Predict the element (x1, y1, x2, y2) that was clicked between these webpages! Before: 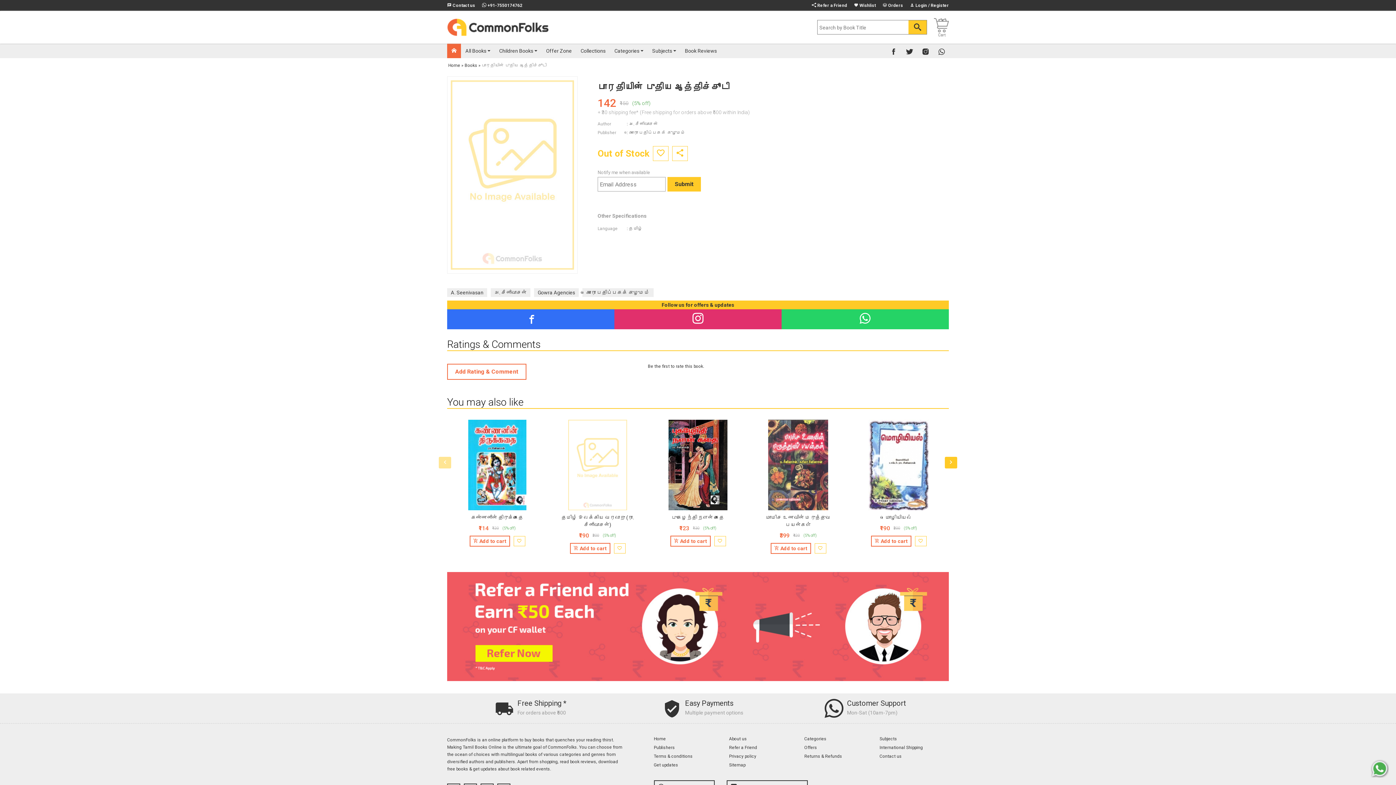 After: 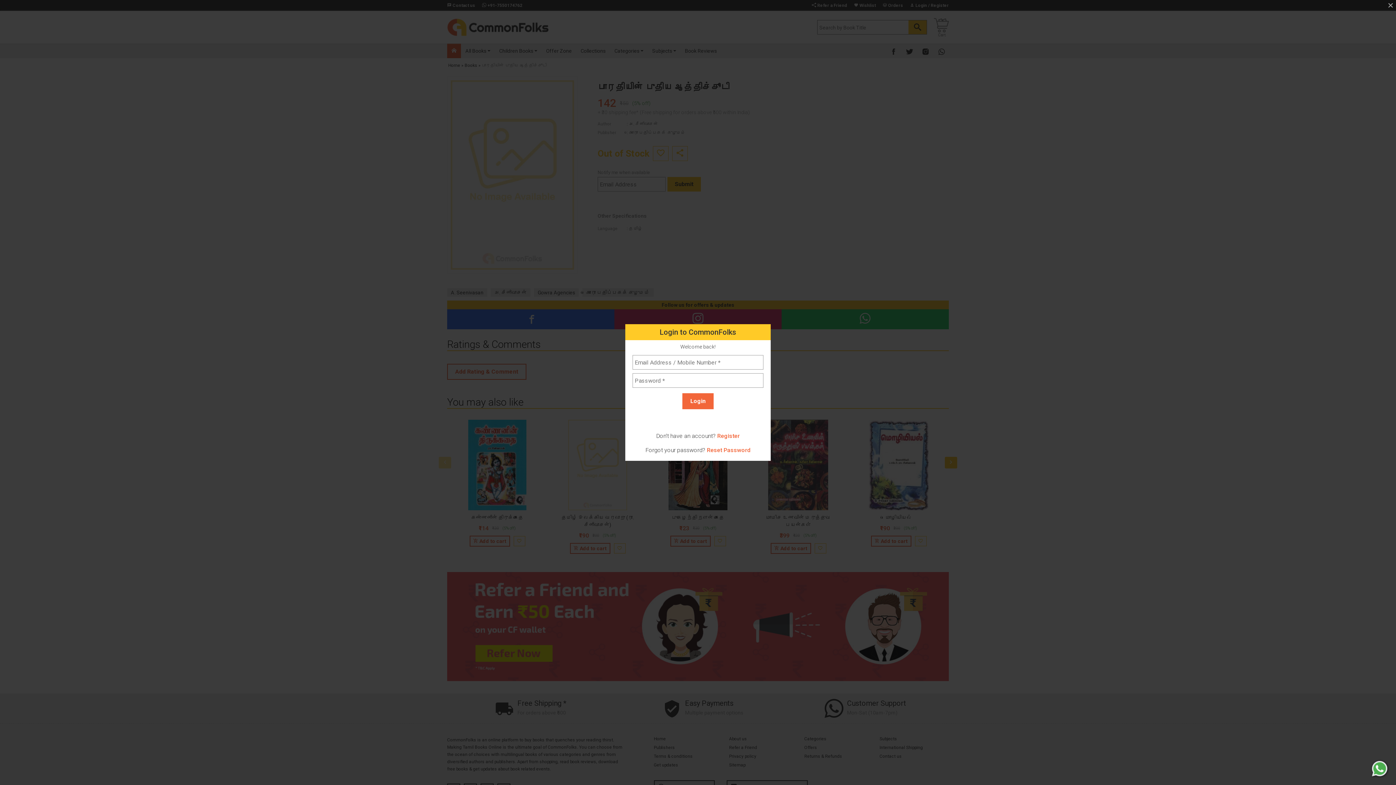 Action: bbox: (447, 364, 526, 380) label: Add Rating & Comment